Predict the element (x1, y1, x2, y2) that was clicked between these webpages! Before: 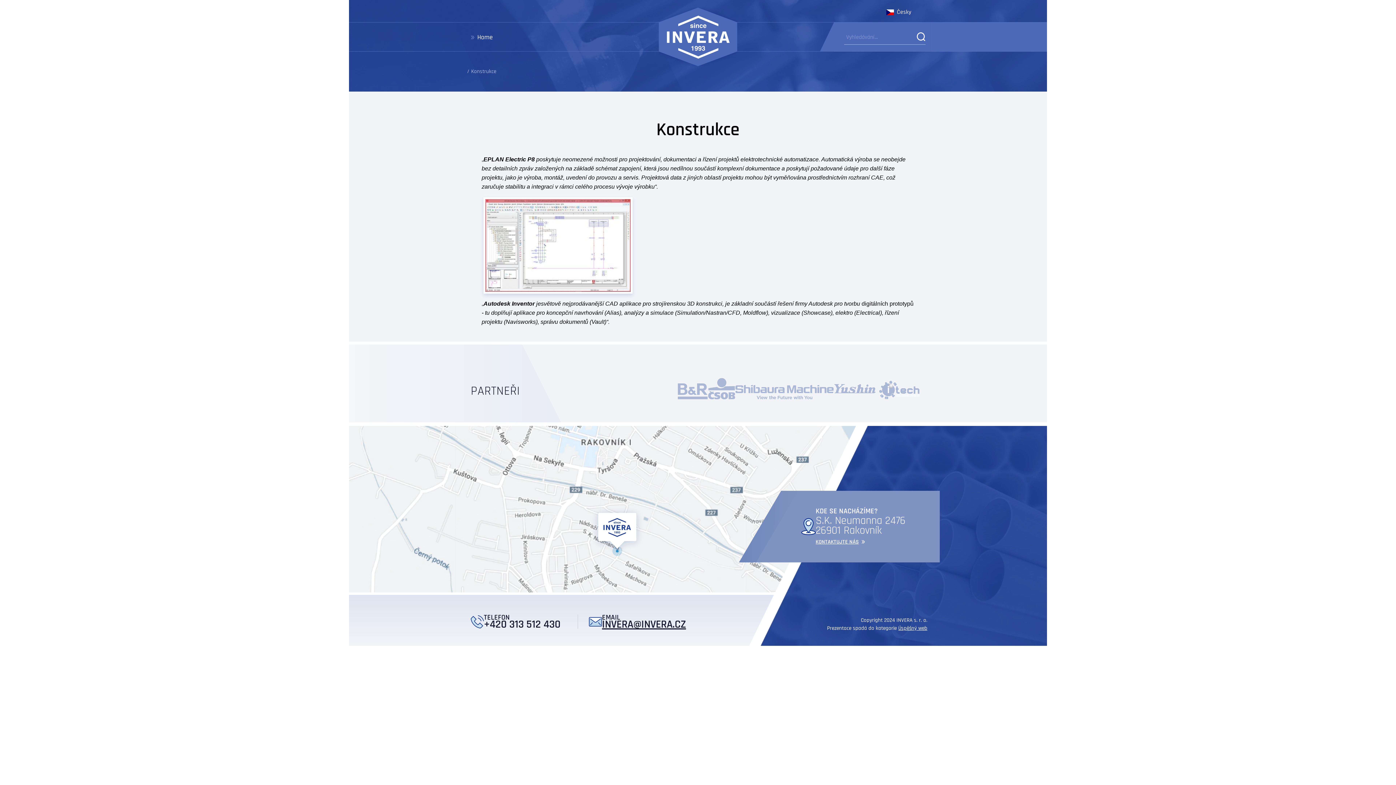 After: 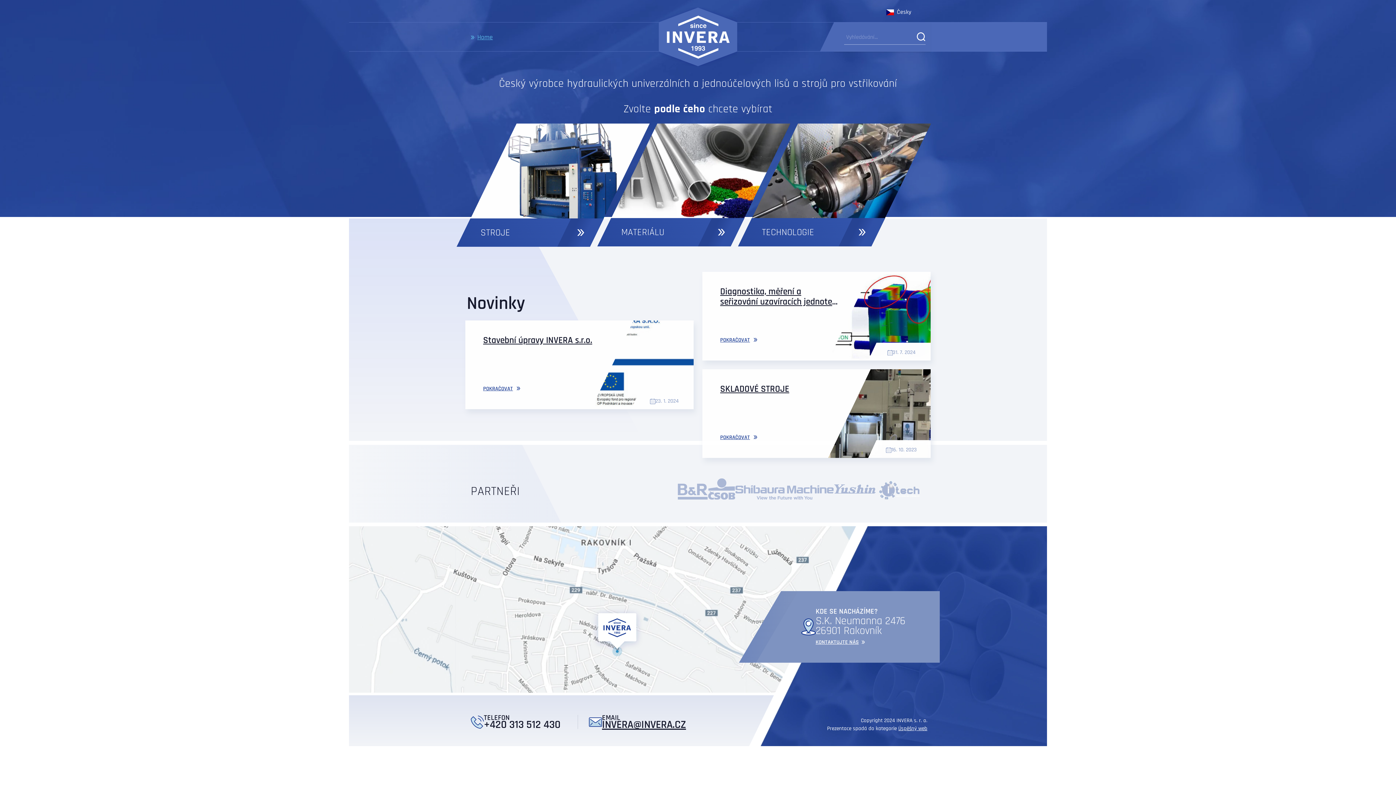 Action: label: homepage bbox: (658, 7, 737, 66)